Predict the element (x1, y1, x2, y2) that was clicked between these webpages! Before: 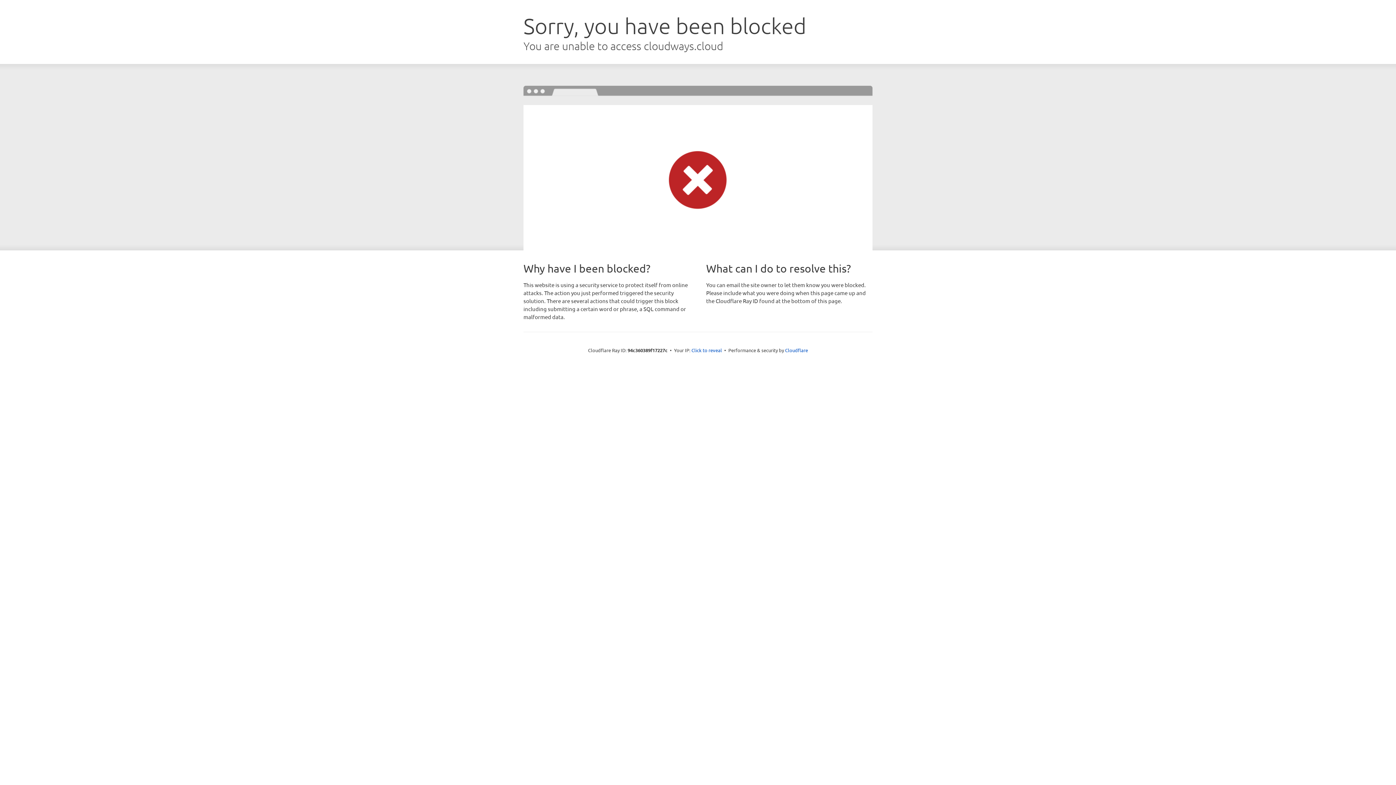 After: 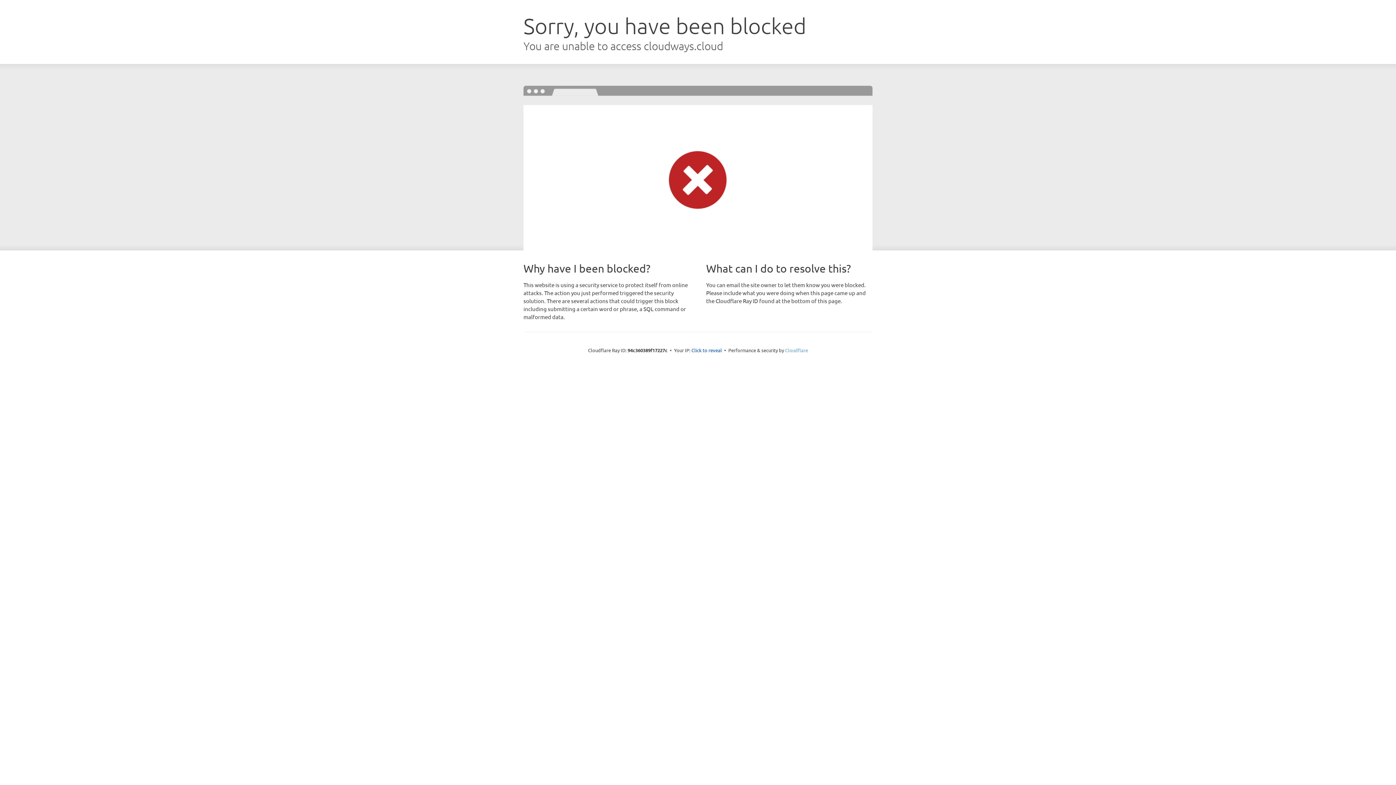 Action: bbox: (785, 347, 808, 353) label: Cloudflare